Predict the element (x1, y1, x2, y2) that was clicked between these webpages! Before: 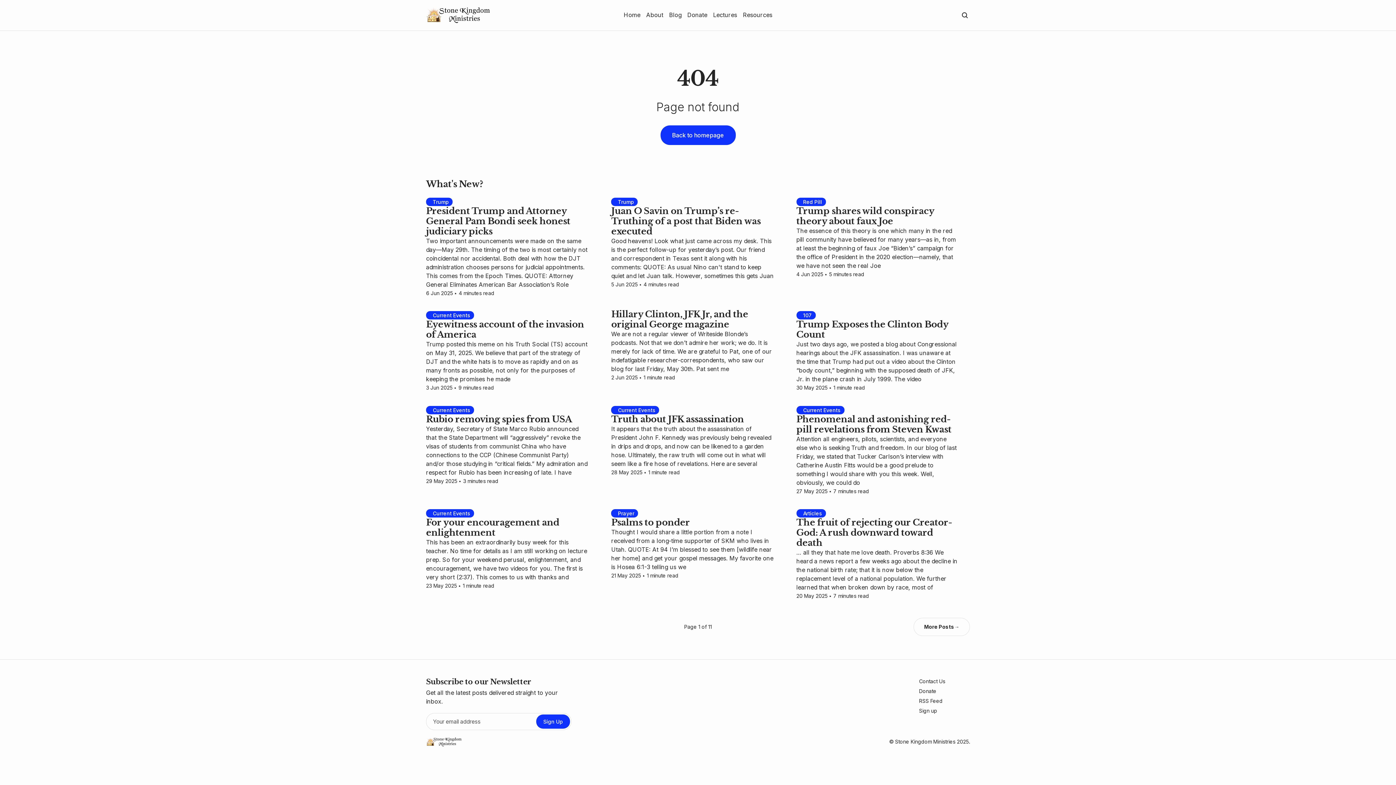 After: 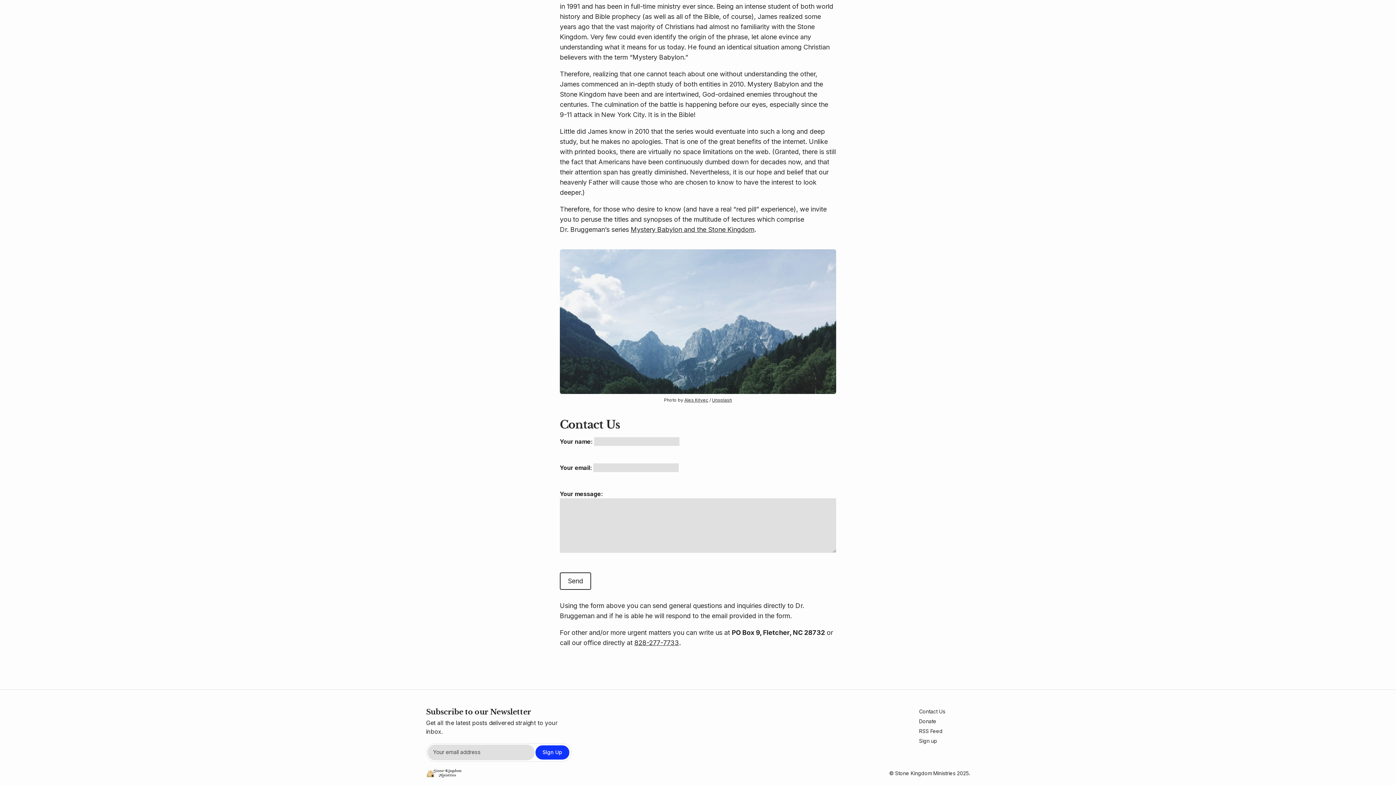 Action: bbox: (919, 678, 945, 684) label: Contact Us